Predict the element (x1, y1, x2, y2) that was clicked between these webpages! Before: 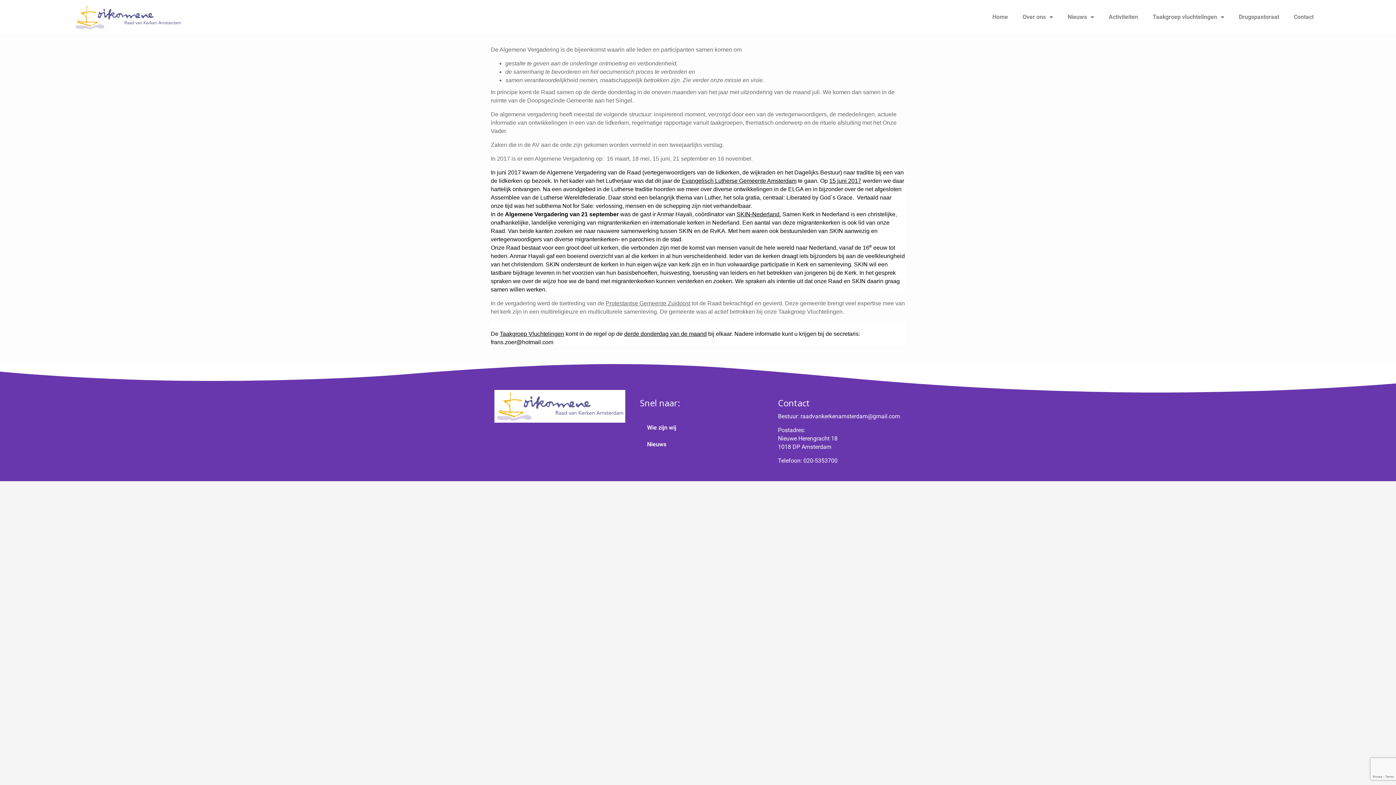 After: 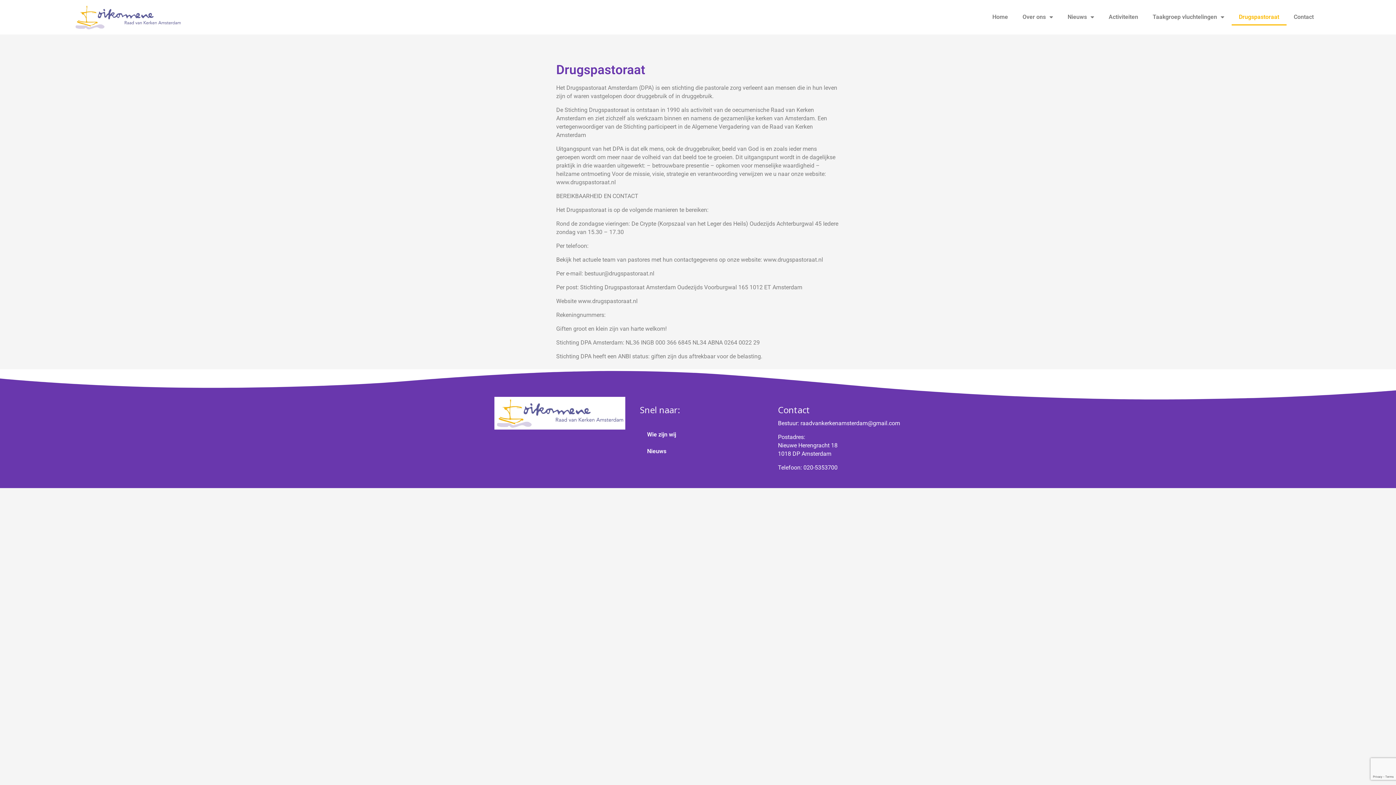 Action: bbox: (1231, 8, 1286, 25) label: Drugspastoraat